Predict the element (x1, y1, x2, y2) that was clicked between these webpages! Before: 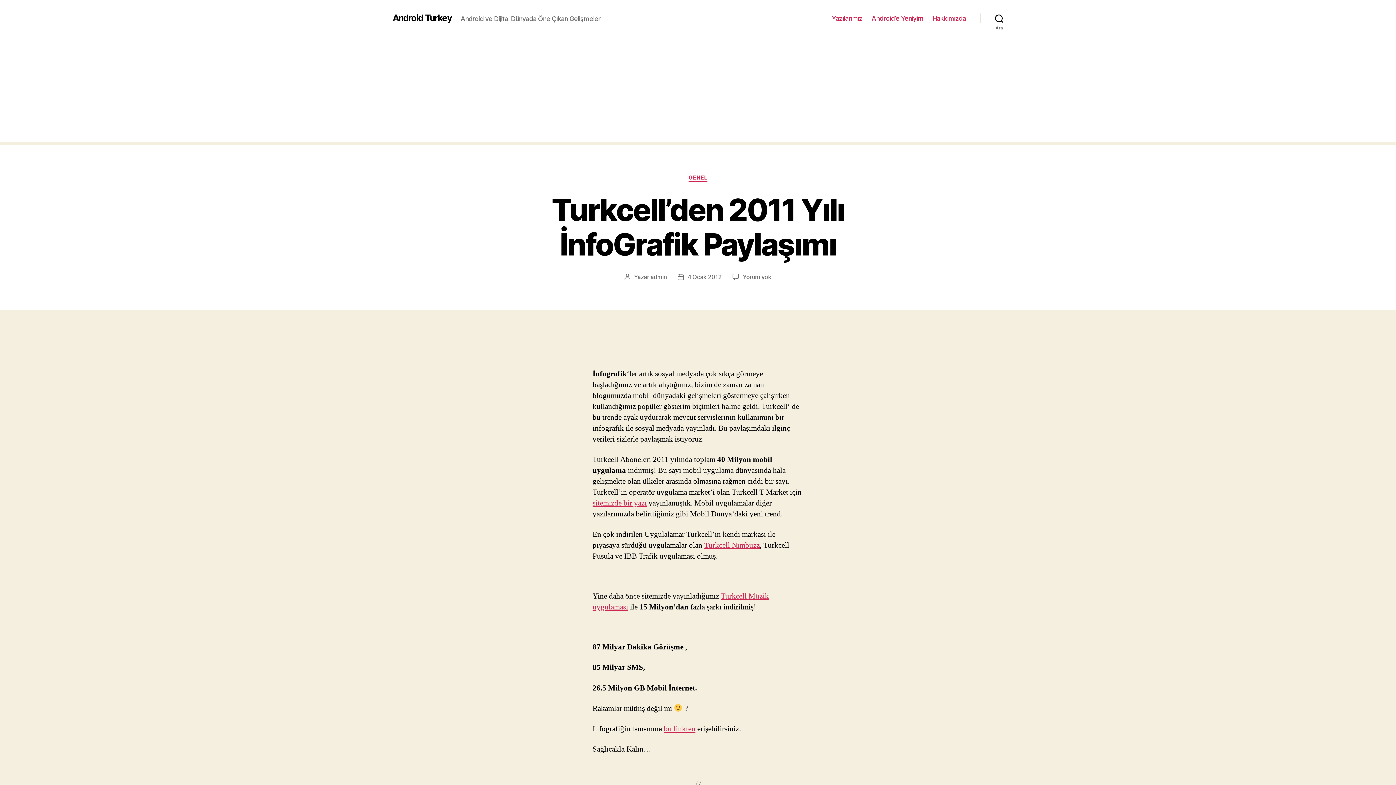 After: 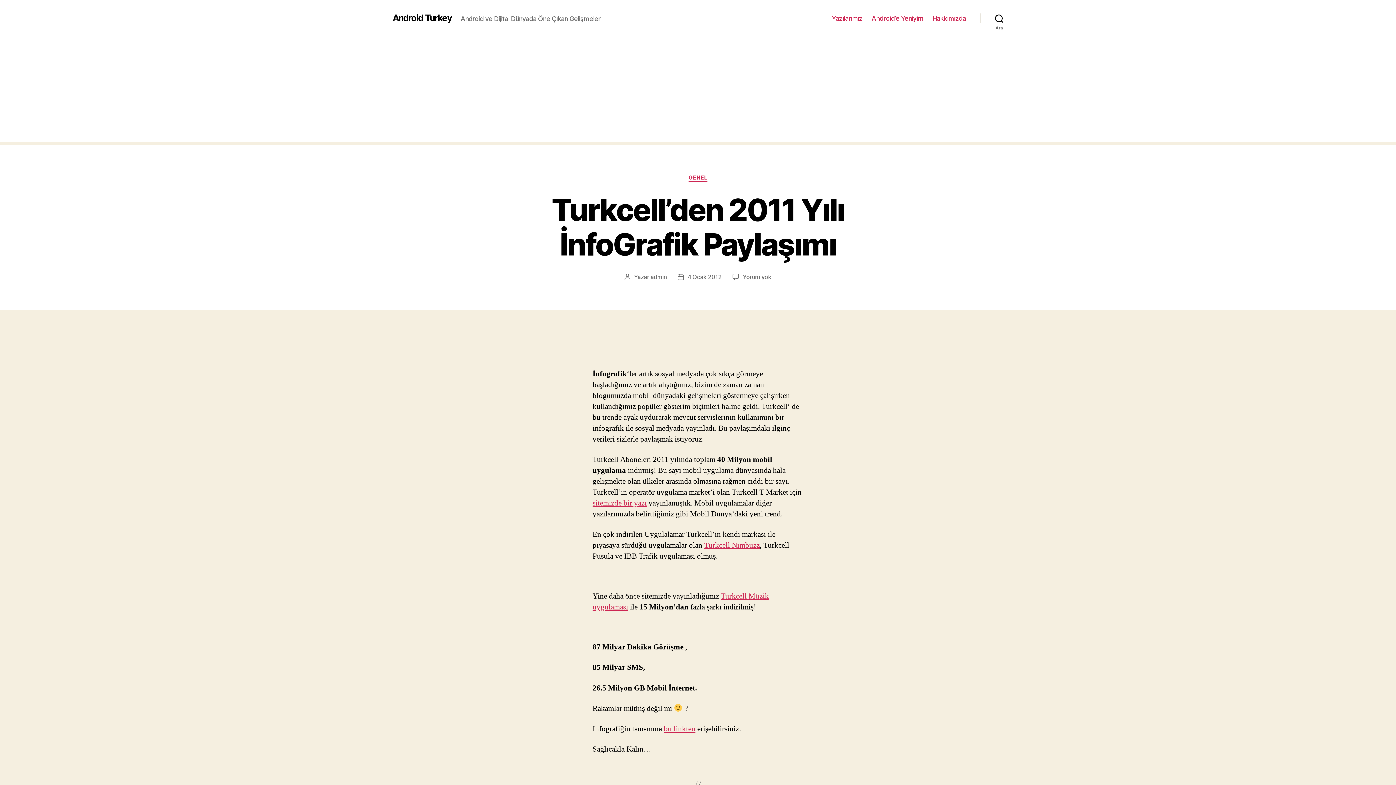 Action: bbox: (687, 273, 721, 280) label: 4 Ocak 2012